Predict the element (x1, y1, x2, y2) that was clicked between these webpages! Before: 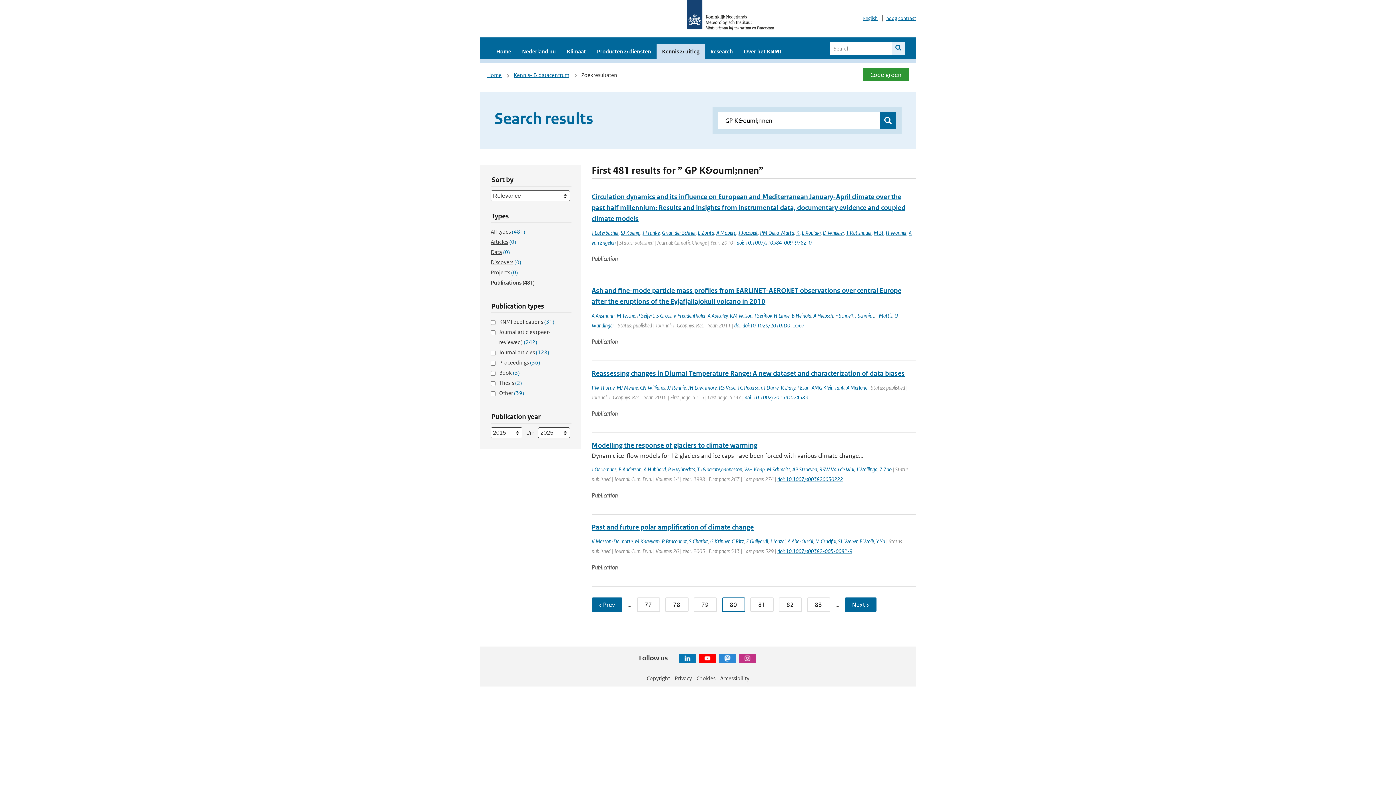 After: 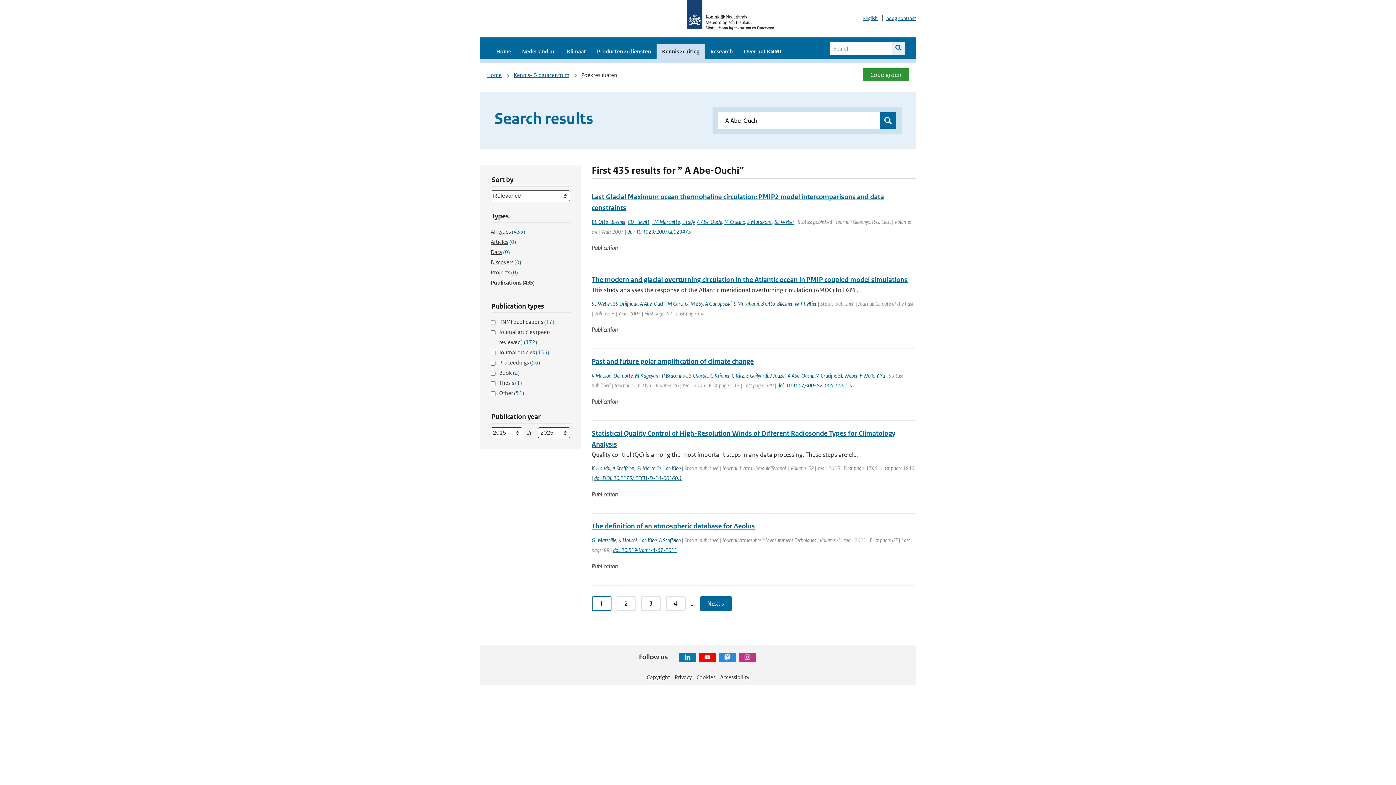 Action: label: A Abe-Ouchi bbox: (787, 538, 813, 545)